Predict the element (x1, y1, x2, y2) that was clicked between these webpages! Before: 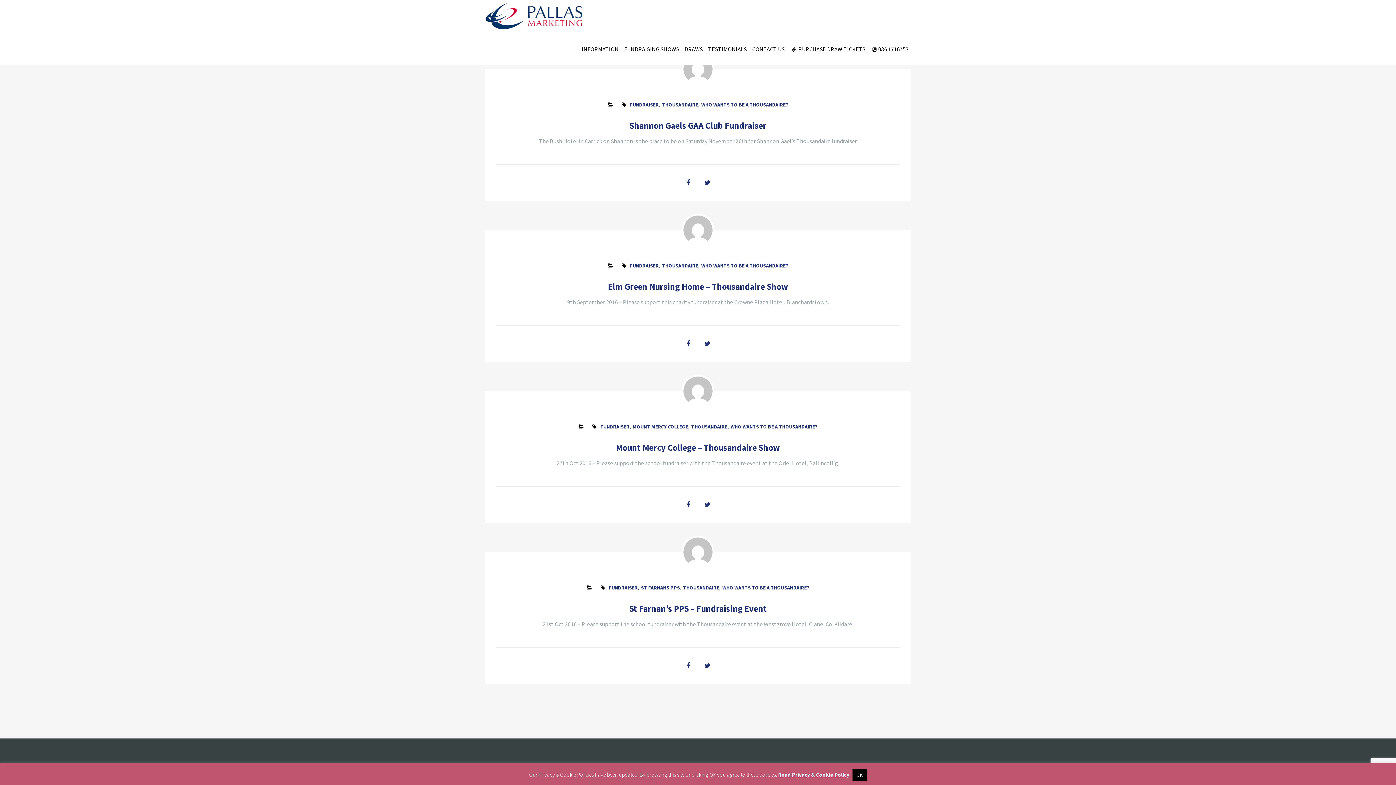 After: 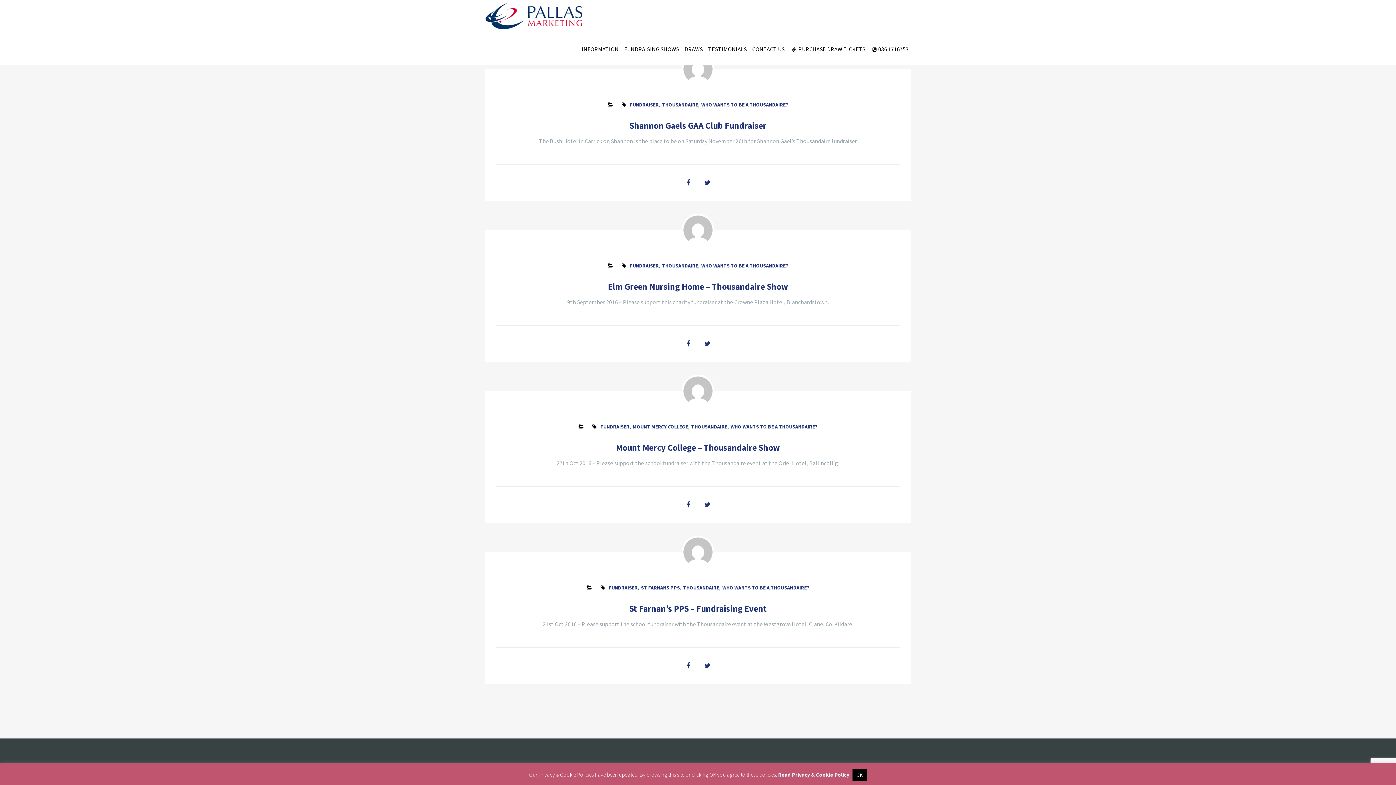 Action: bbox: (701, 100, 788, 109) label: WHO WANTS TO BE A THOUSANDAIRE?